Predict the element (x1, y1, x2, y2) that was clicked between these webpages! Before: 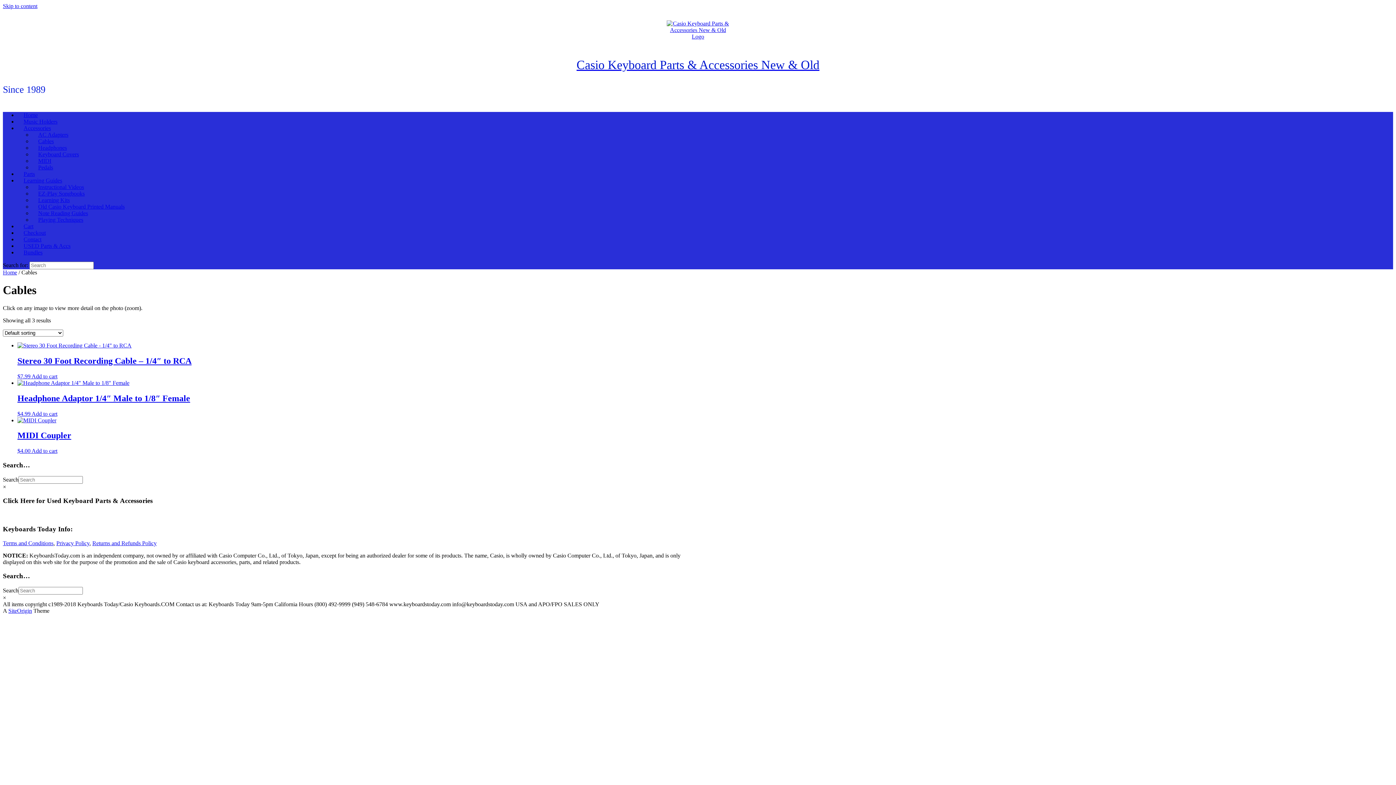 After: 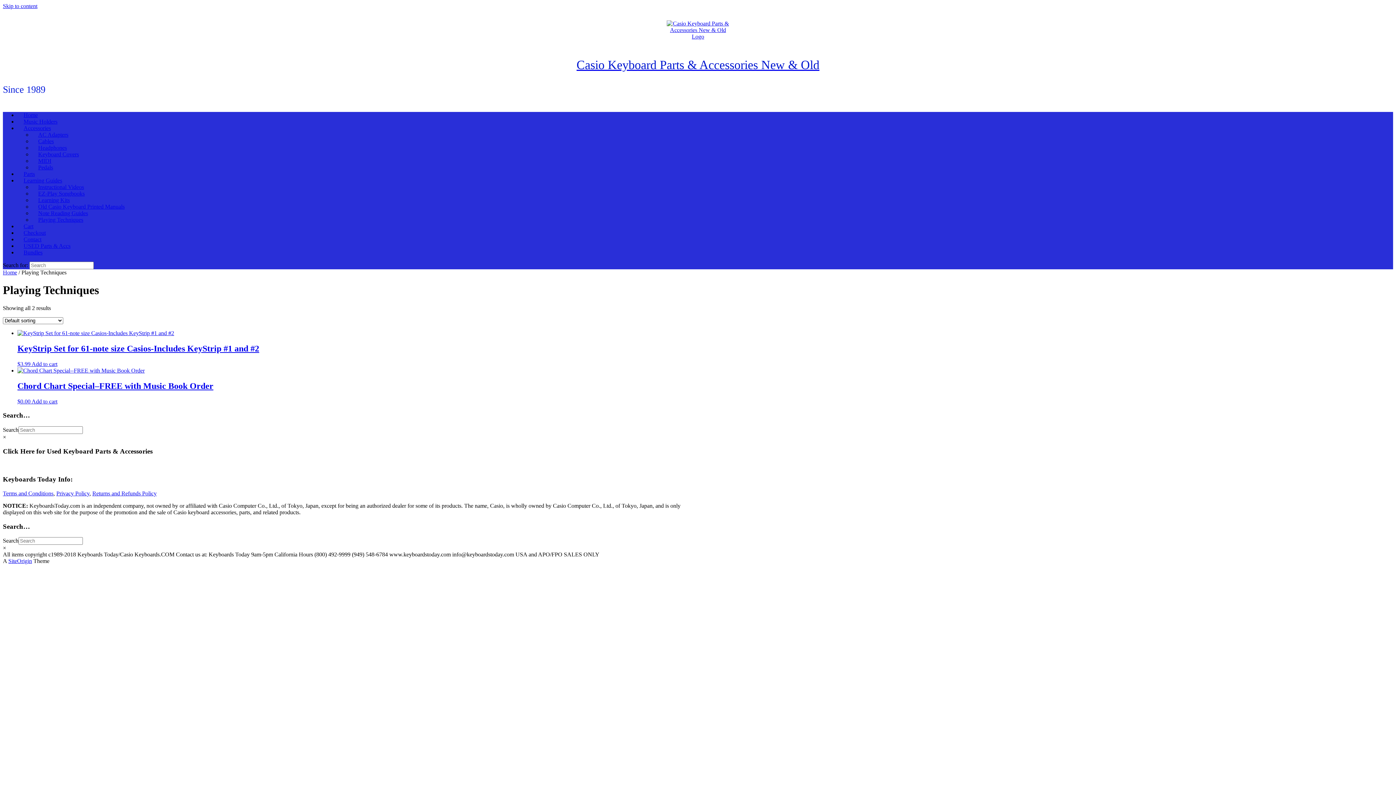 Action: bbox: (32, 216, 89, 222) label: Playing Techniques